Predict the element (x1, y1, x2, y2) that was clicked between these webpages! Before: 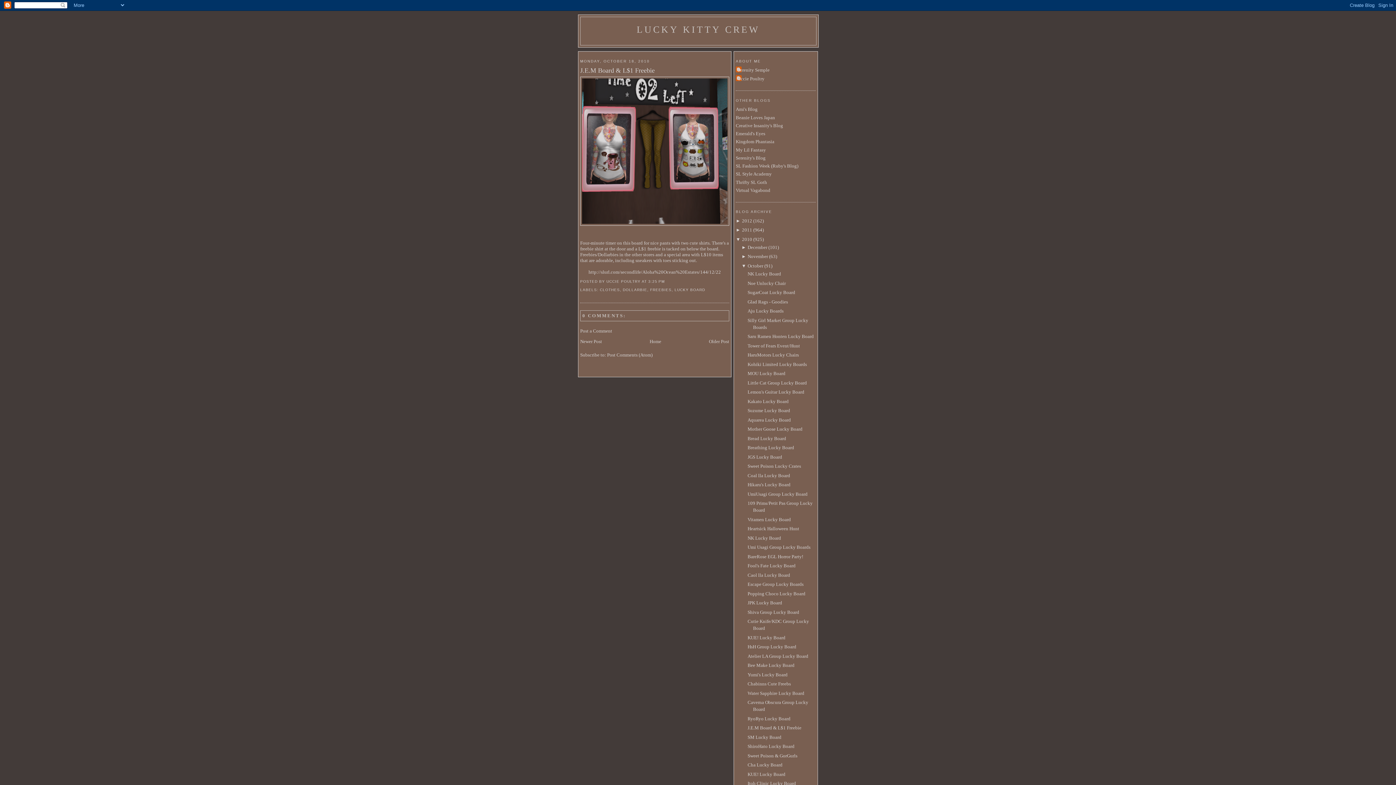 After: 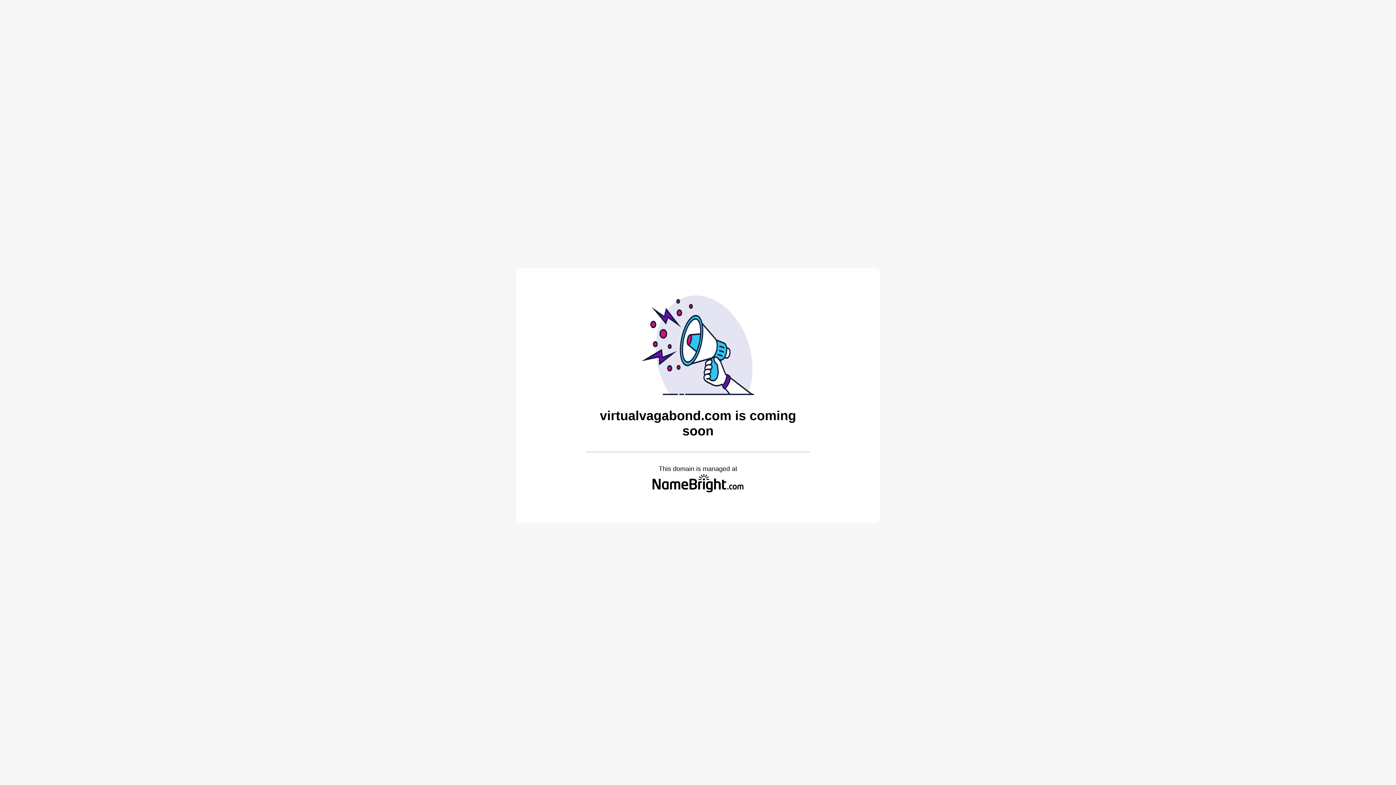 Action: bbox: (736, 187, 770, 193) label: Virtual Vagabond